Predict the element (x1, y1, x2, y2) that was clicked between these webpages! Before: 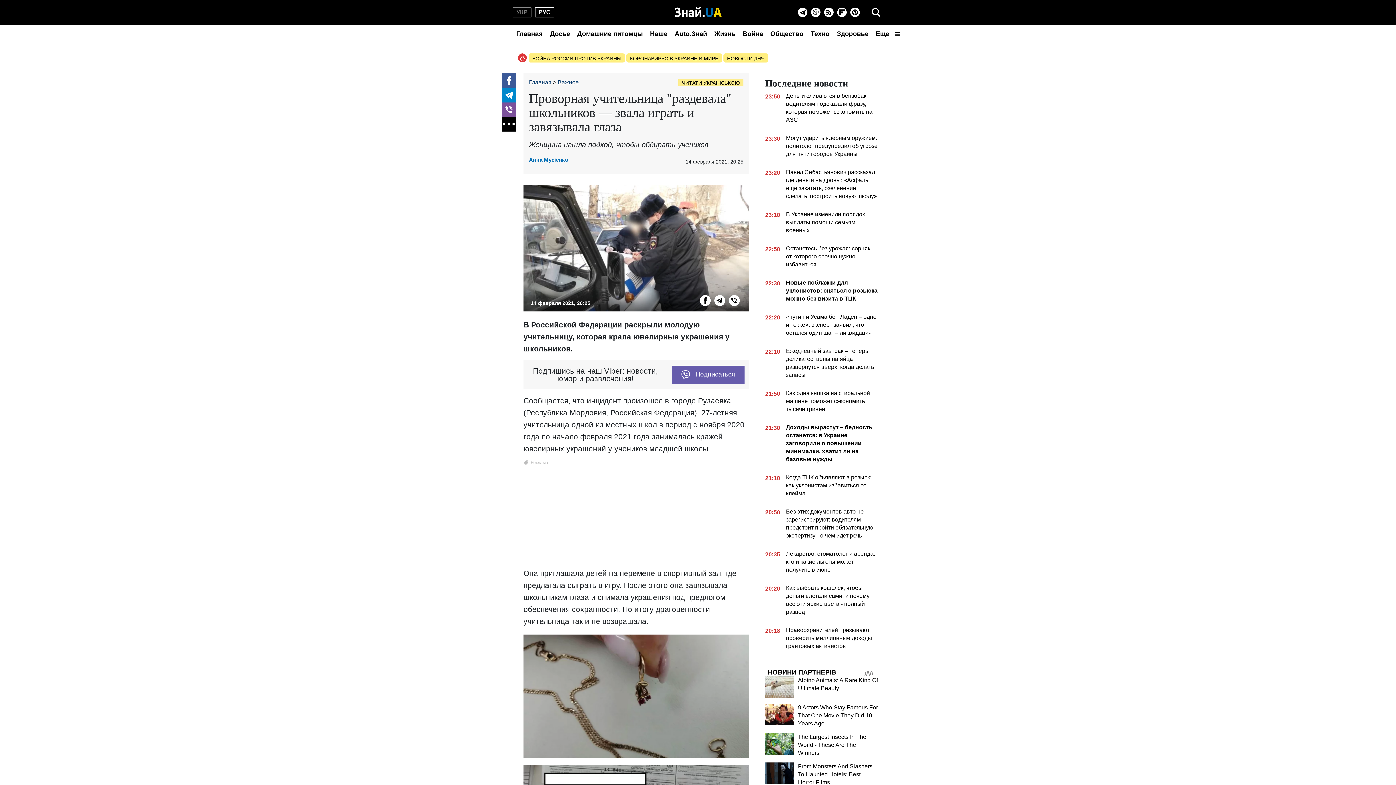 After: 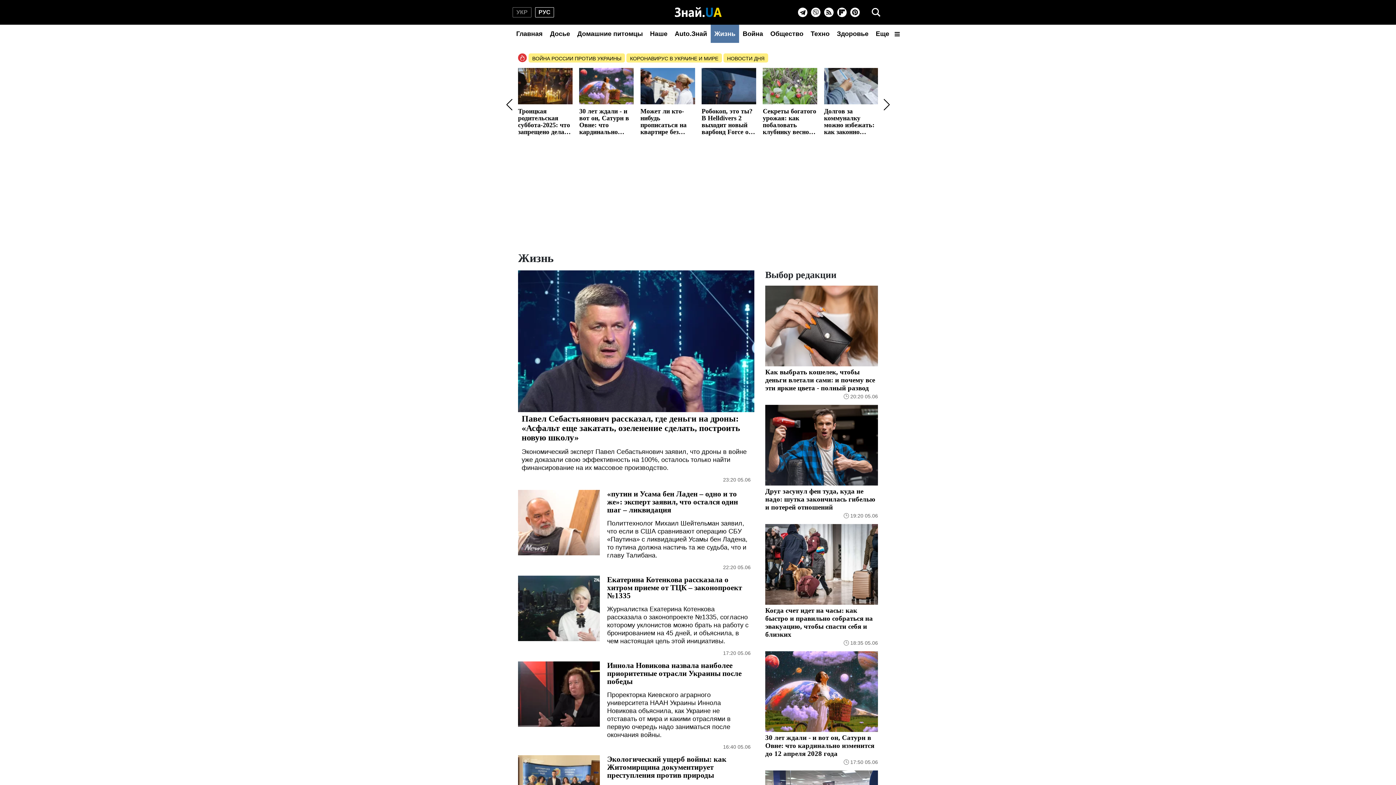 Action: label: Жизнь bbox: (710, 24, 739, 42)